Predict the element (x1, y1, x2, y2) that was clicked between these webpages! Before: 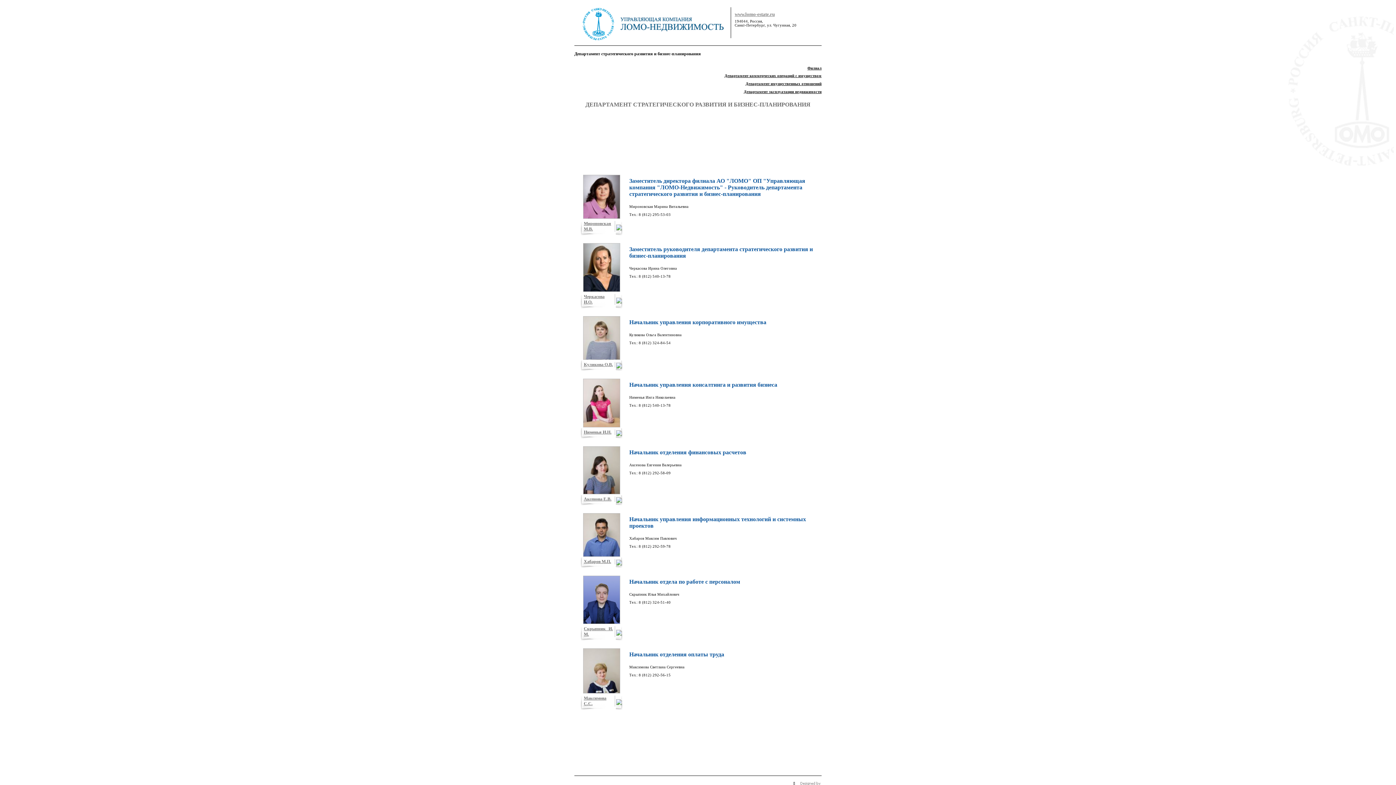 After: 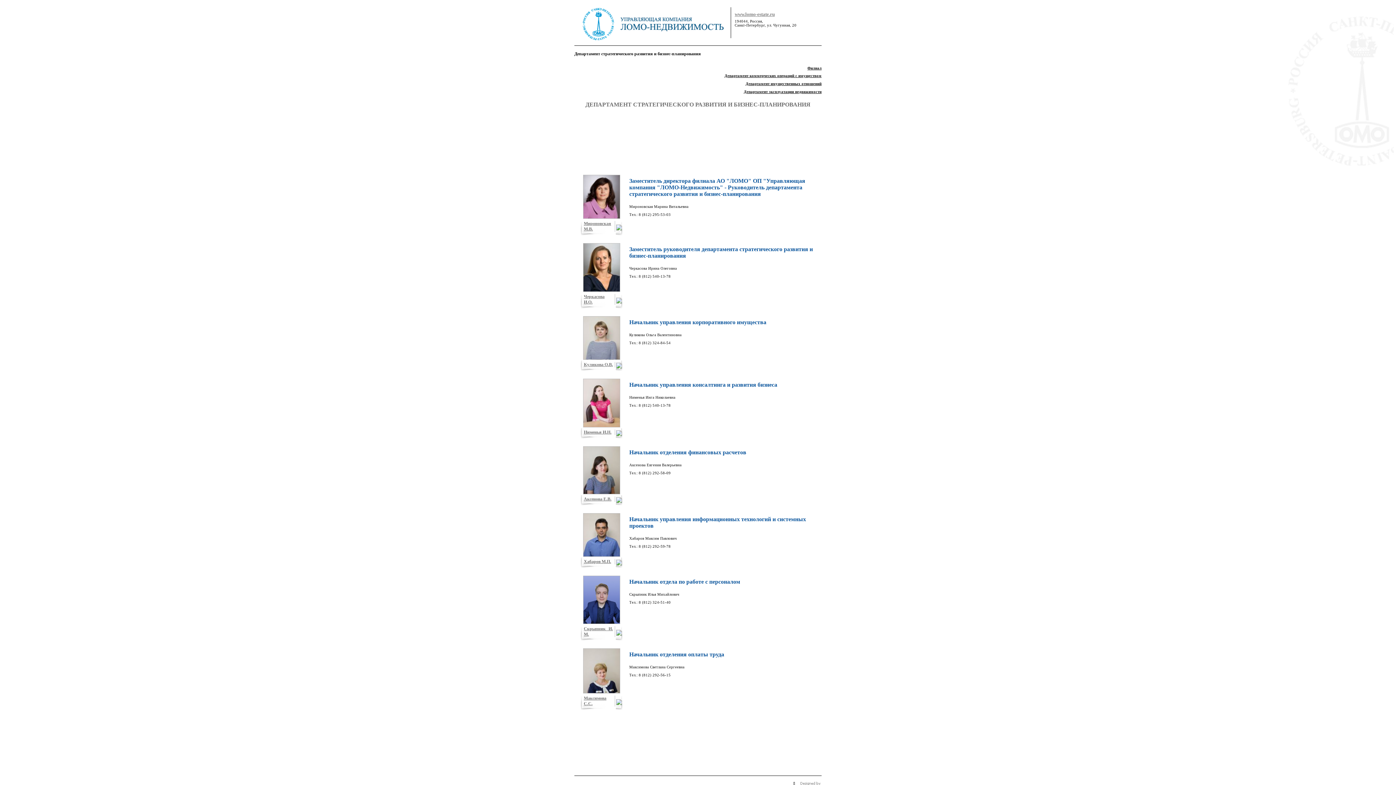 Action: bbox: (616, 432, 622, 436)